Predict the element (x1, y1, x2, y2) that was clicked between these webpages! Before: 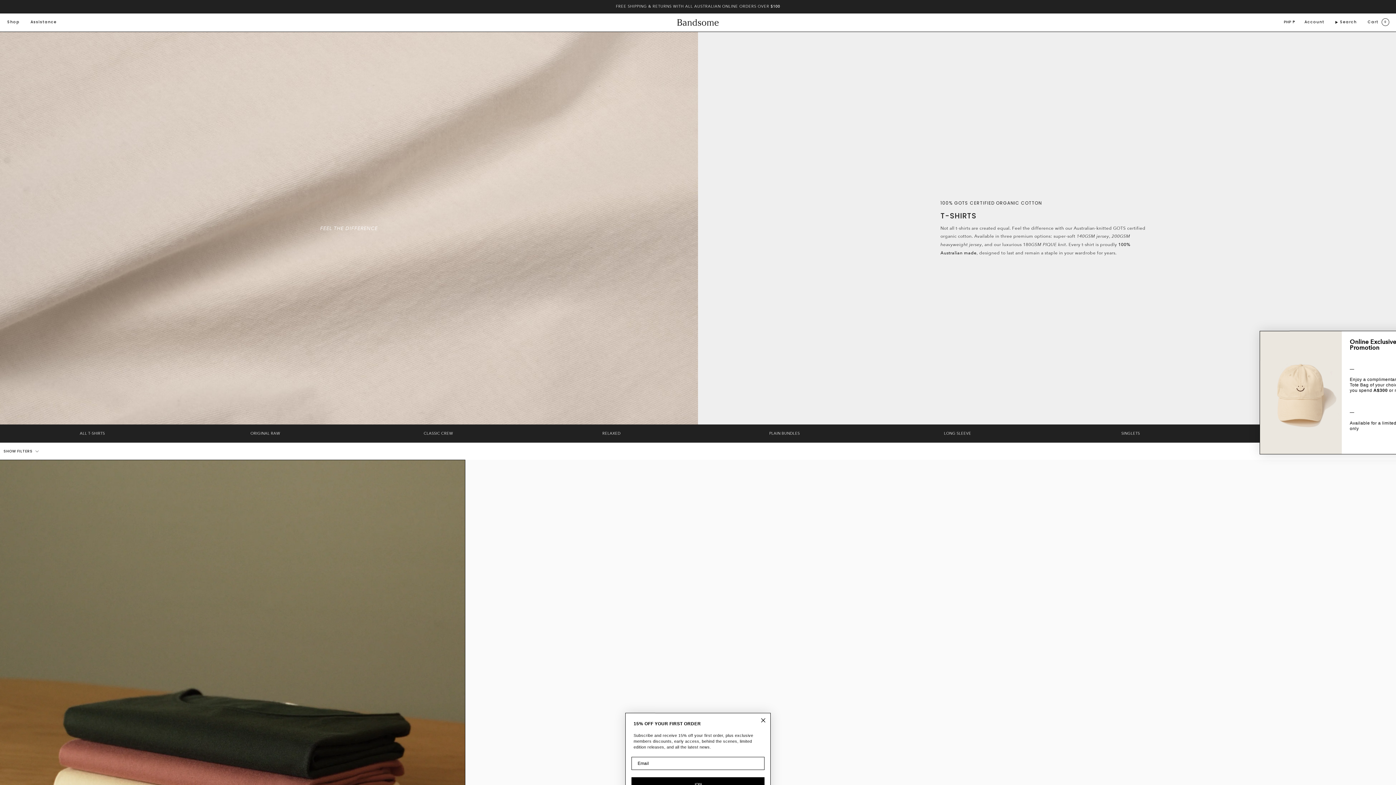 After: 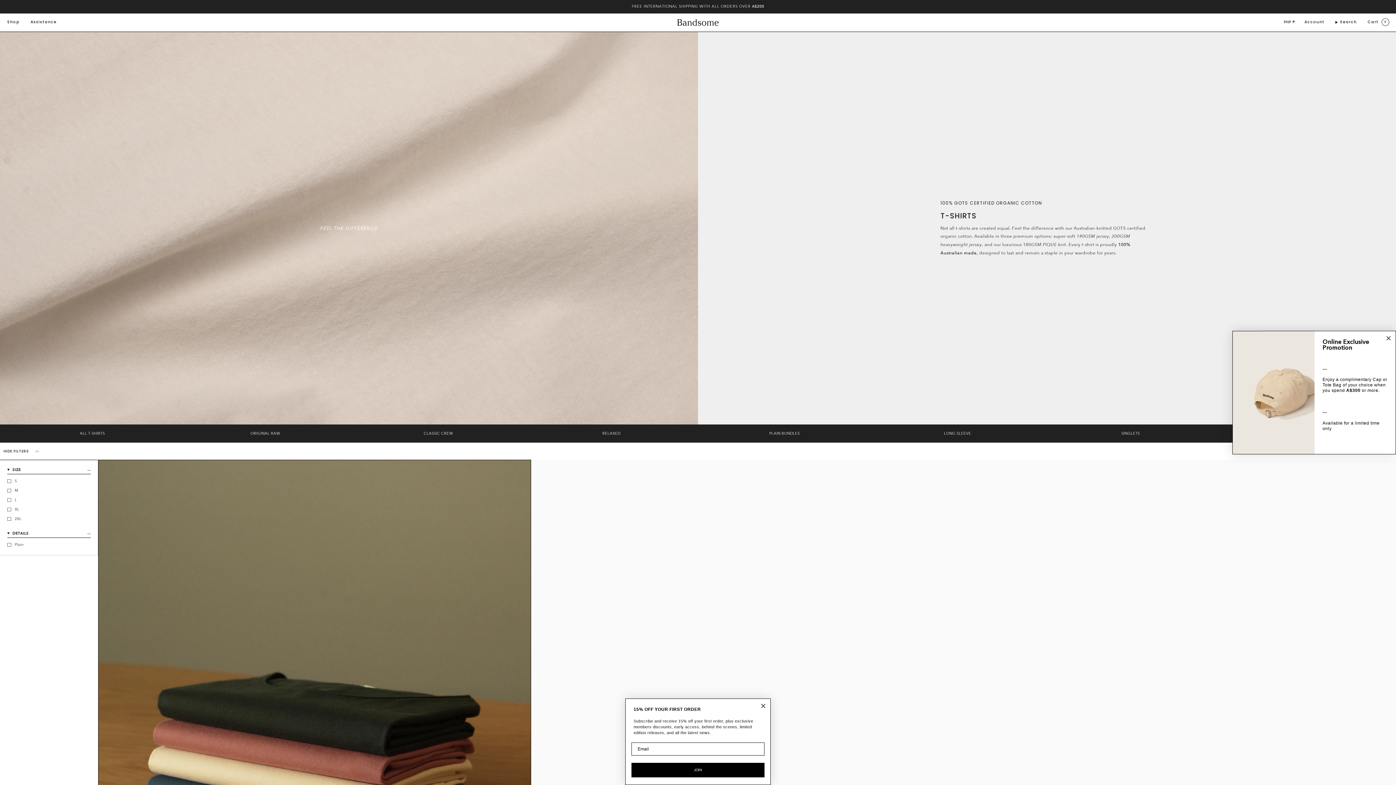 Action: bbox: (0, 442, 51, 460) label: SHOW FILTERS